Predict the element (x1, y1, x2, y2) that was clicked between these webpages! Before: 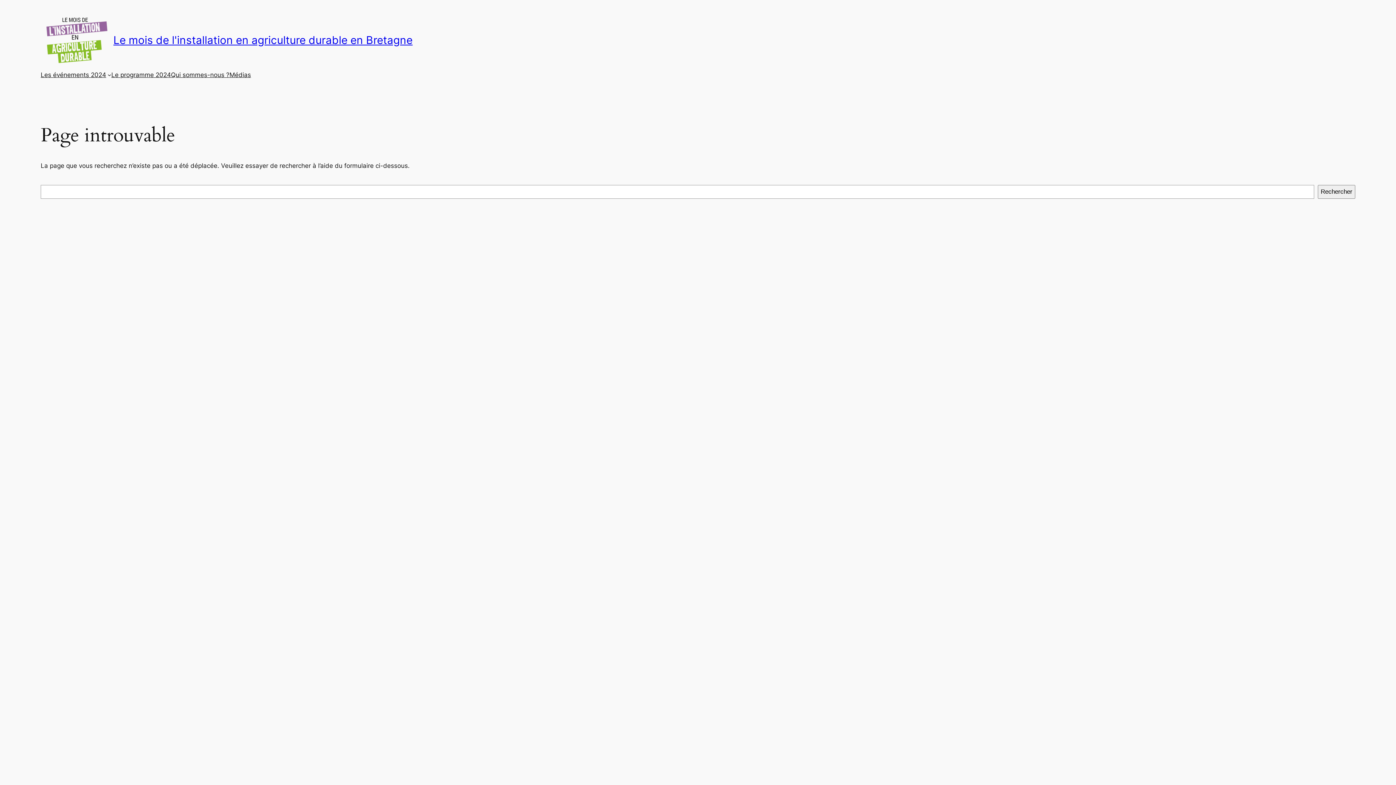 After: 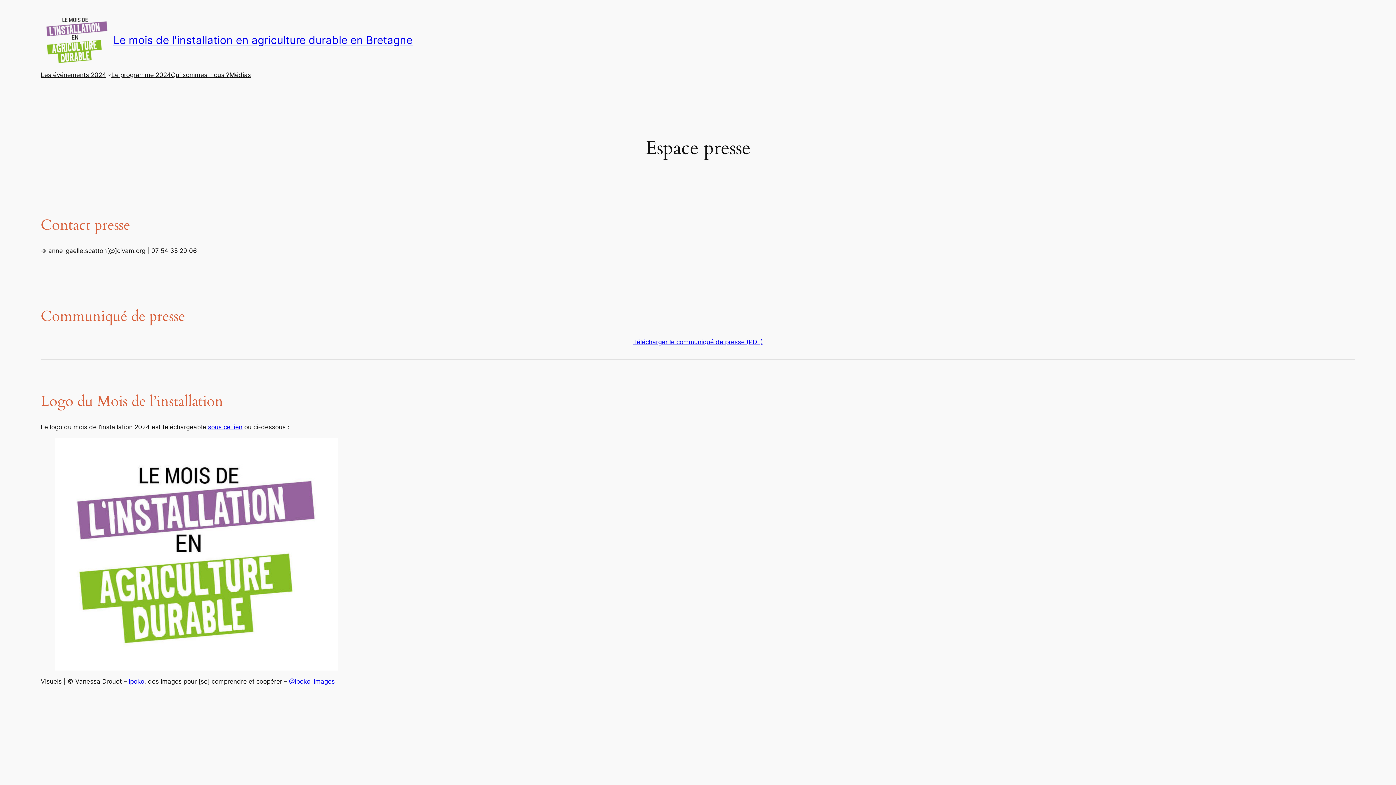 Action: bbox: (229, 70, 251, 79) label: Médias